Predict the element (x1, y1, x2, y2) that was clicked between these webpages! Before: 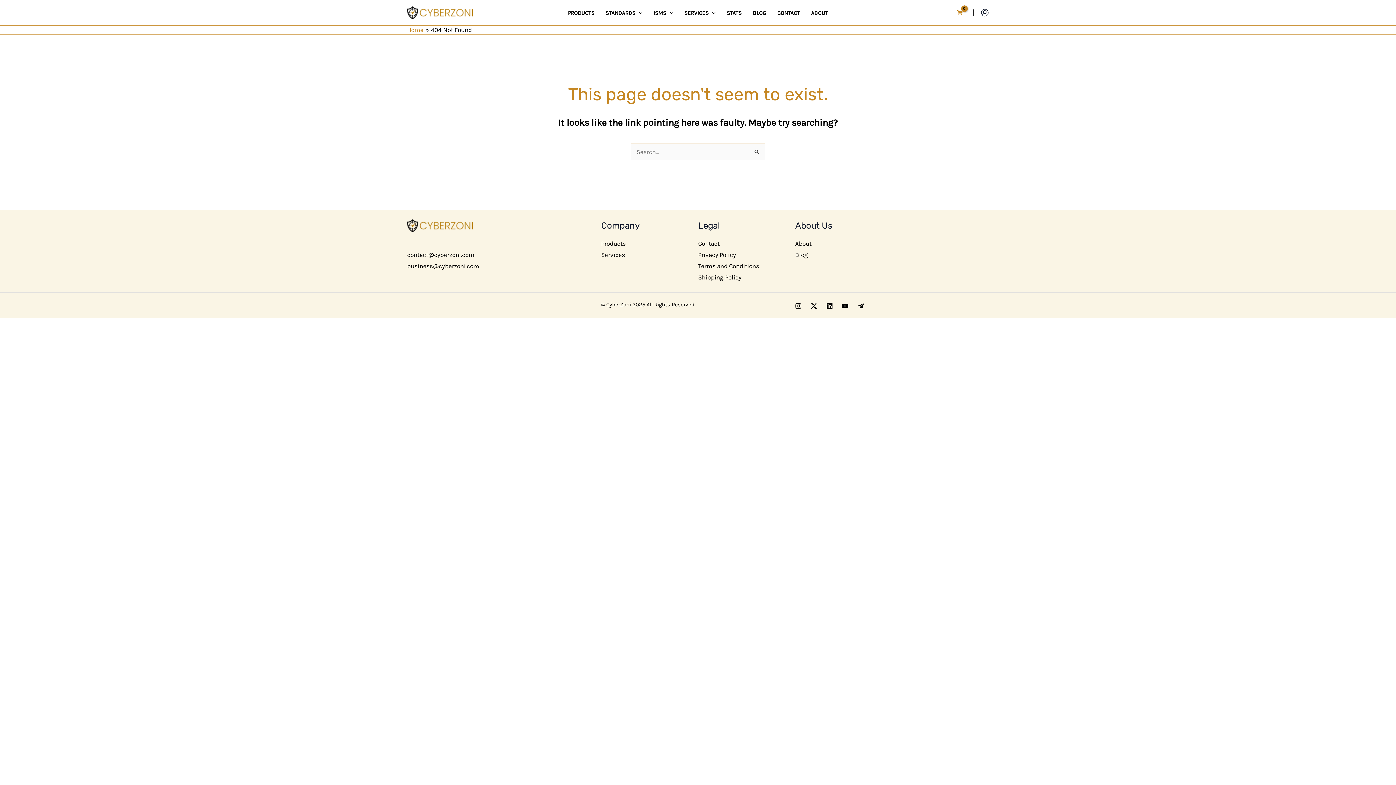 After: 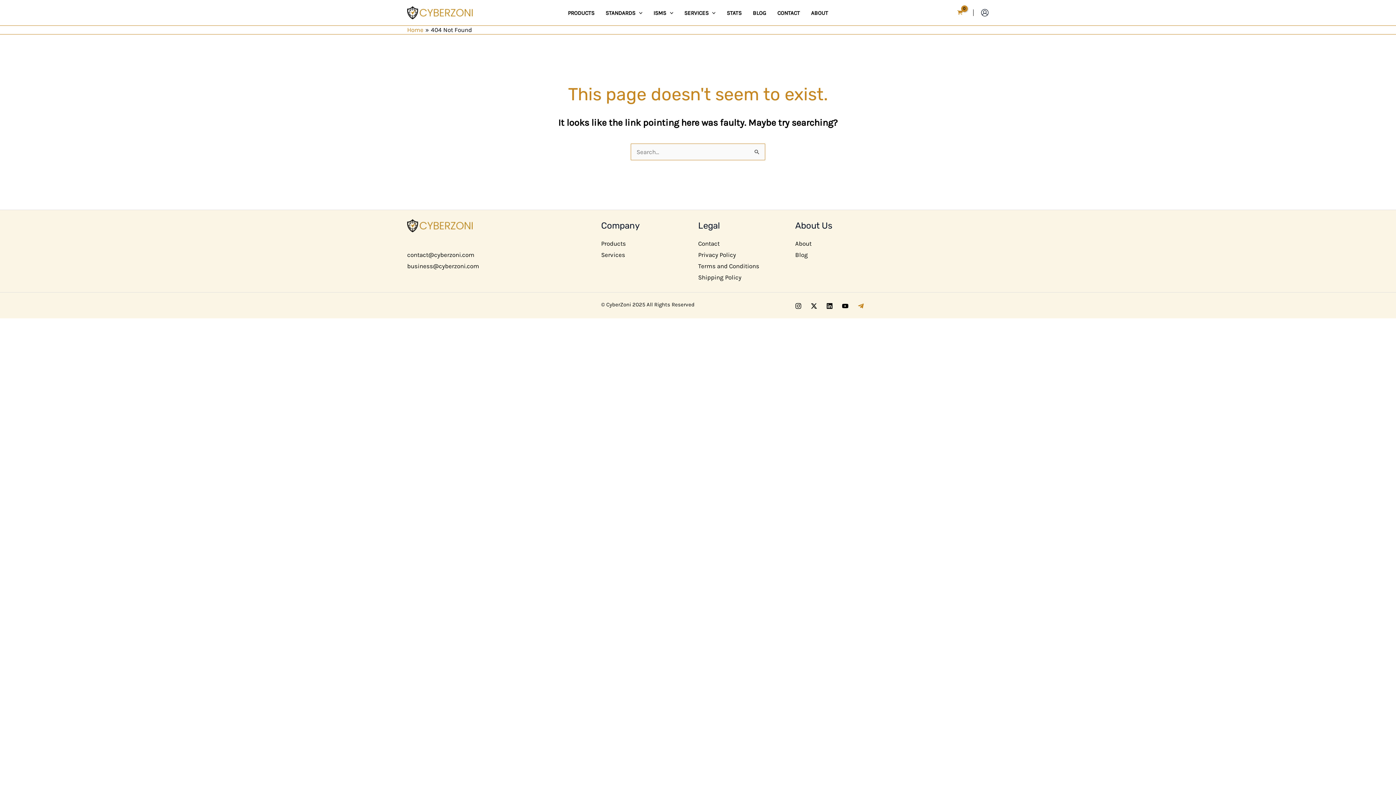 Action: label: Telegram bbox: (857, 302, 864, 309)